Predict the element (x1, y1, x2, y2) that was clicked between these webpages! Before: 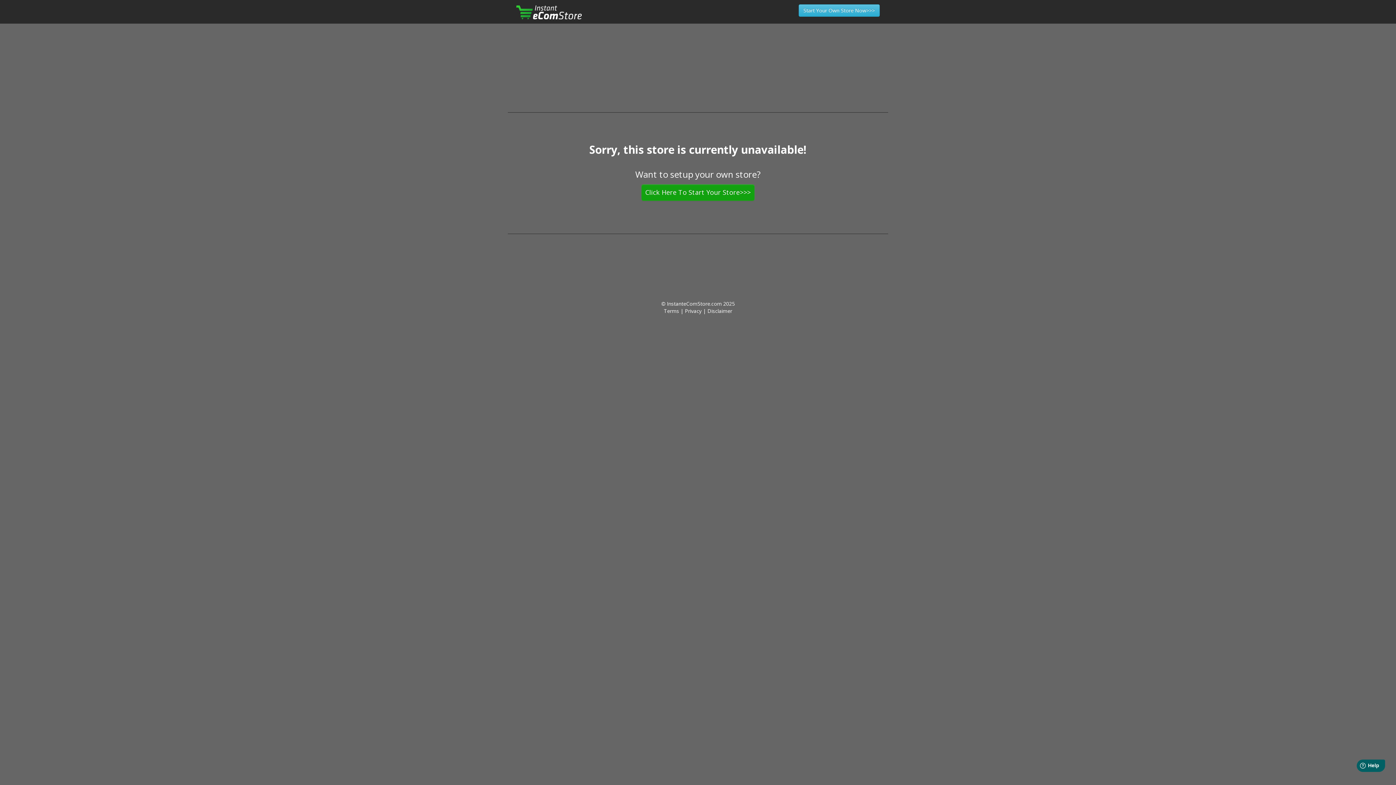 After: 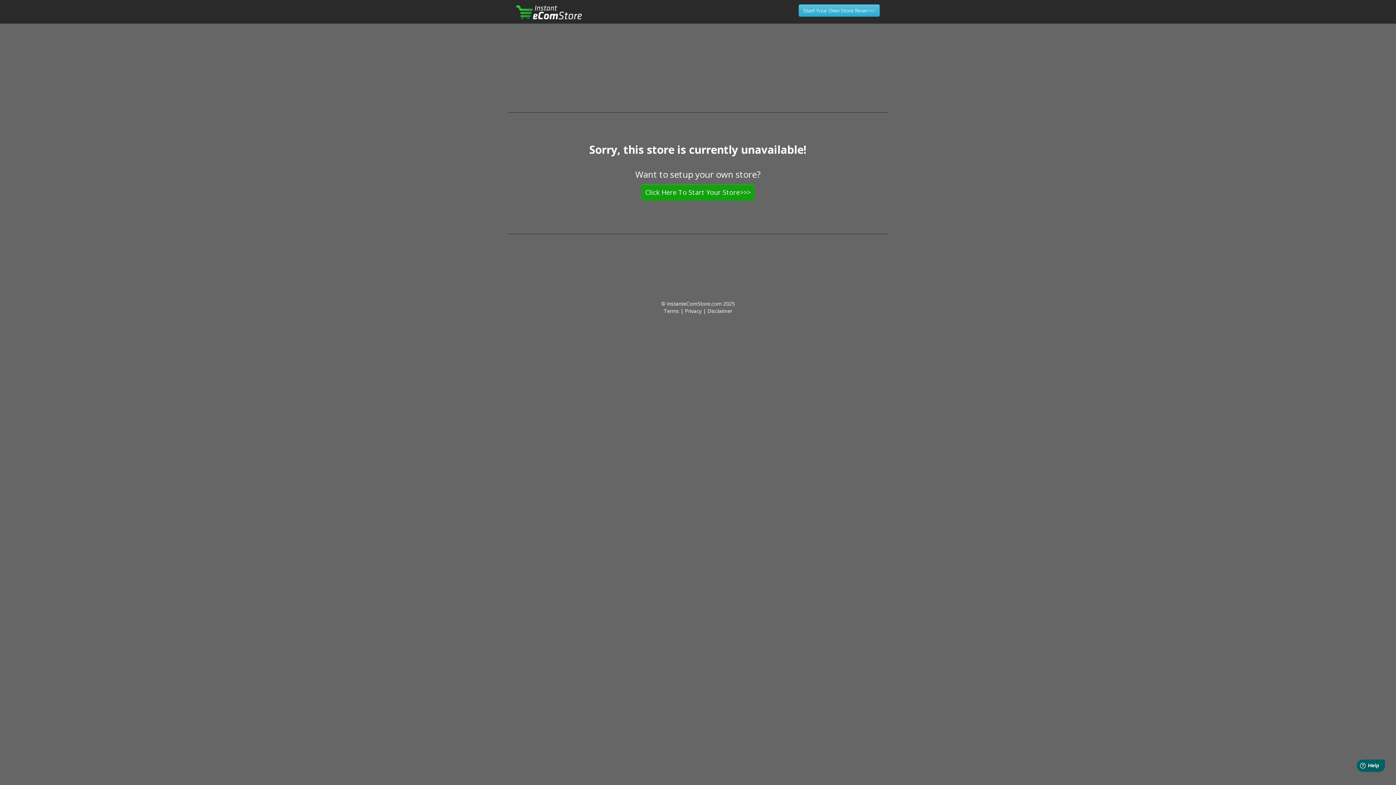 Action: bbox: (516, 6, 581, 15)